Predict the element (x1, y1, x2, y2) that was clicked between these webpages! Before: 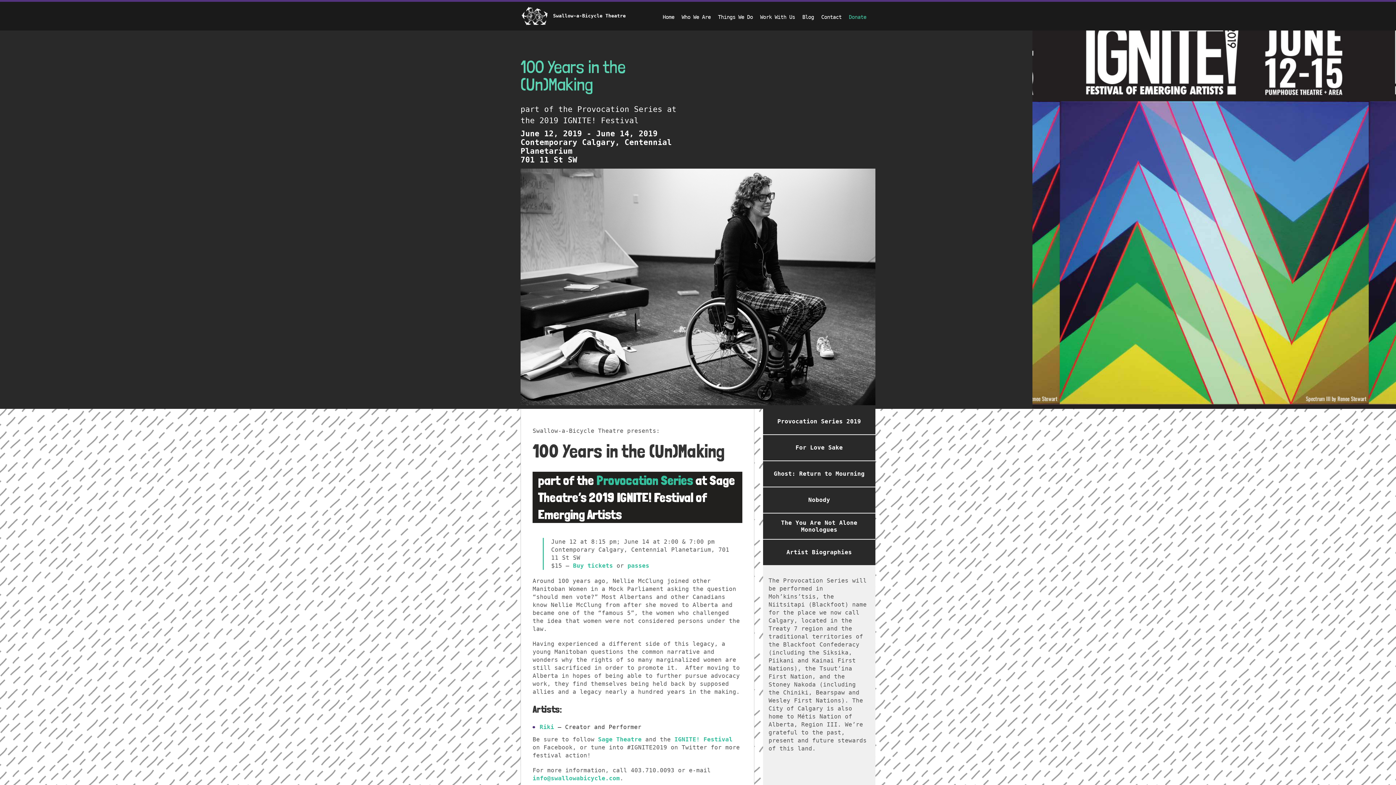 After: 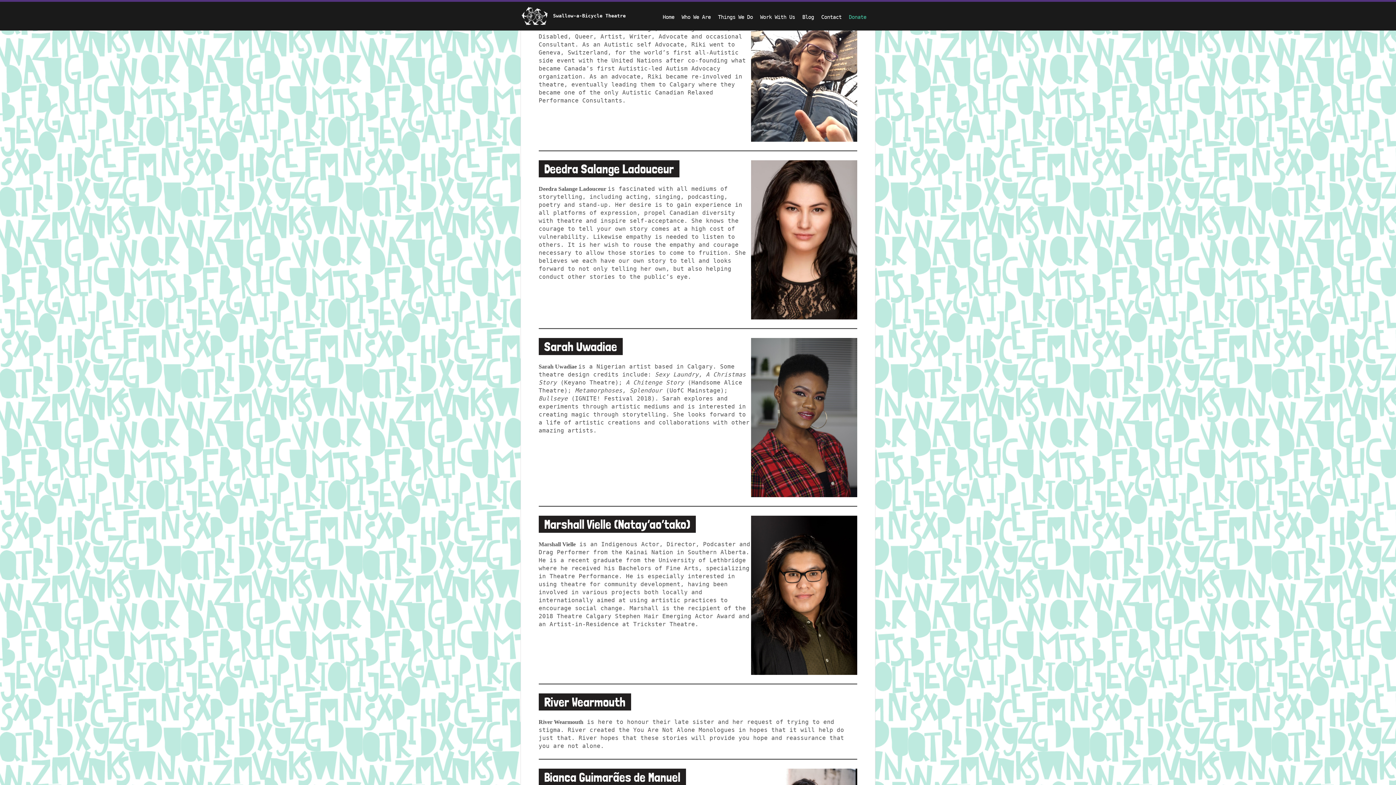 Action: bbox: (539, 724, 554, 731) label: Riki